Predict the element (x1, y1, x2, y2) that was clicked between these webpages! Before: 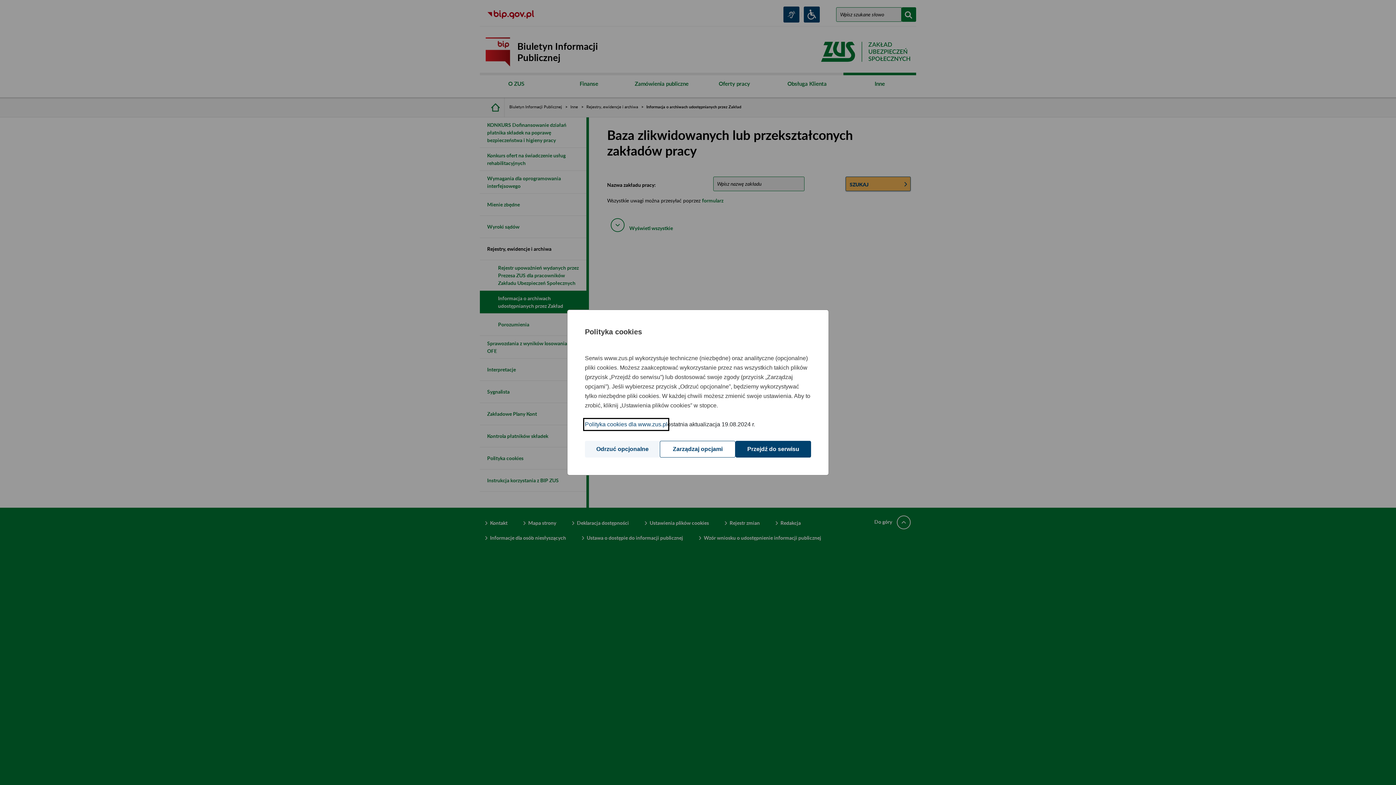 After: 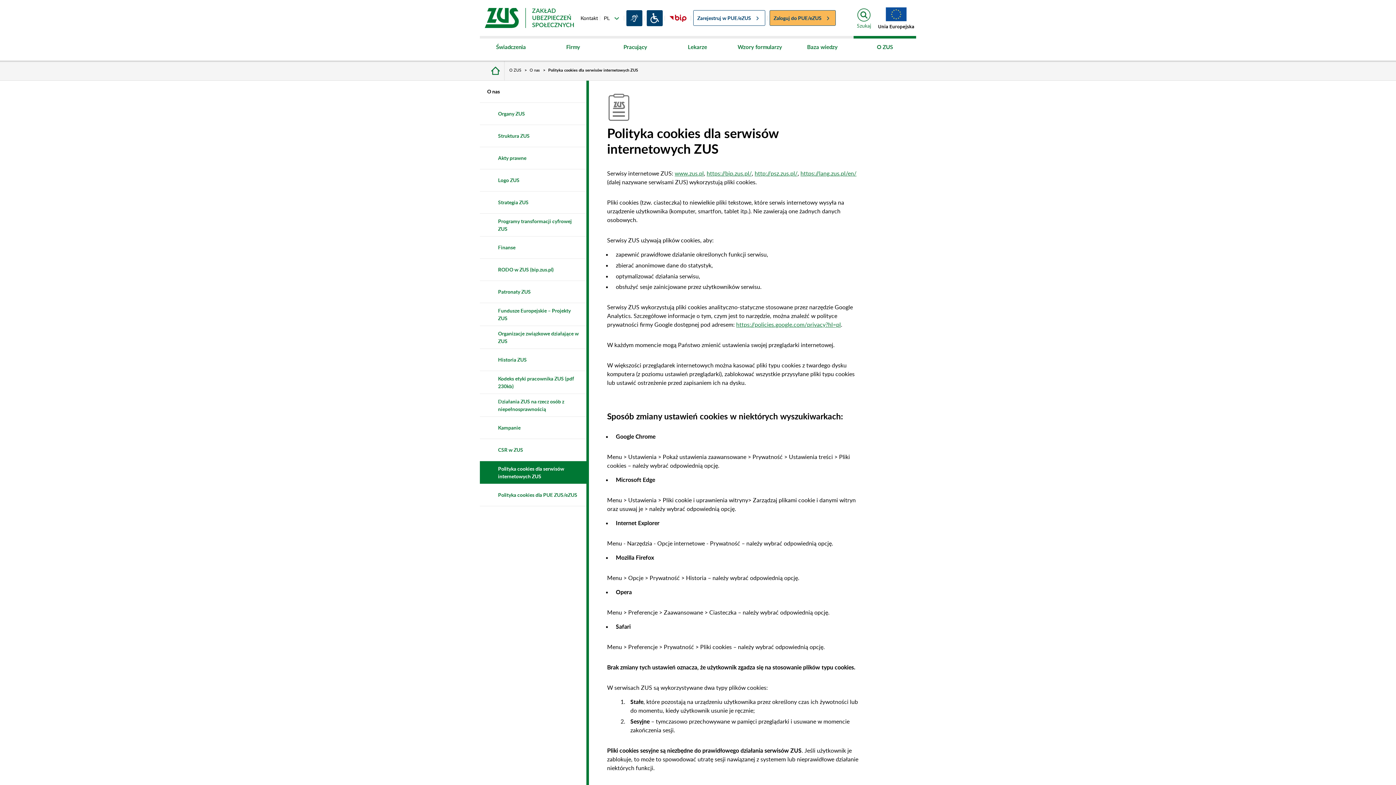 Action: label: Polityka cookies dla www.zus.pl bbox: (585, 420, 667, 429)